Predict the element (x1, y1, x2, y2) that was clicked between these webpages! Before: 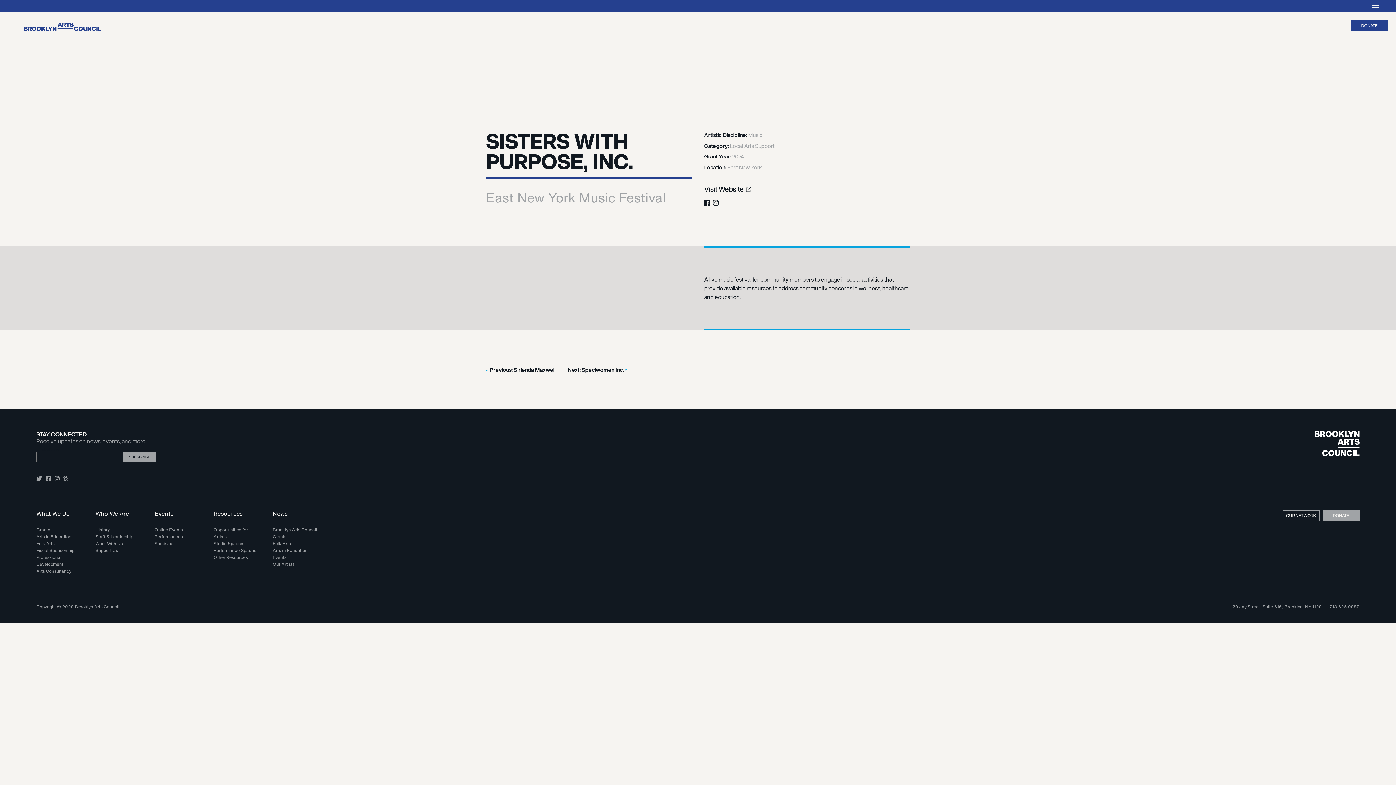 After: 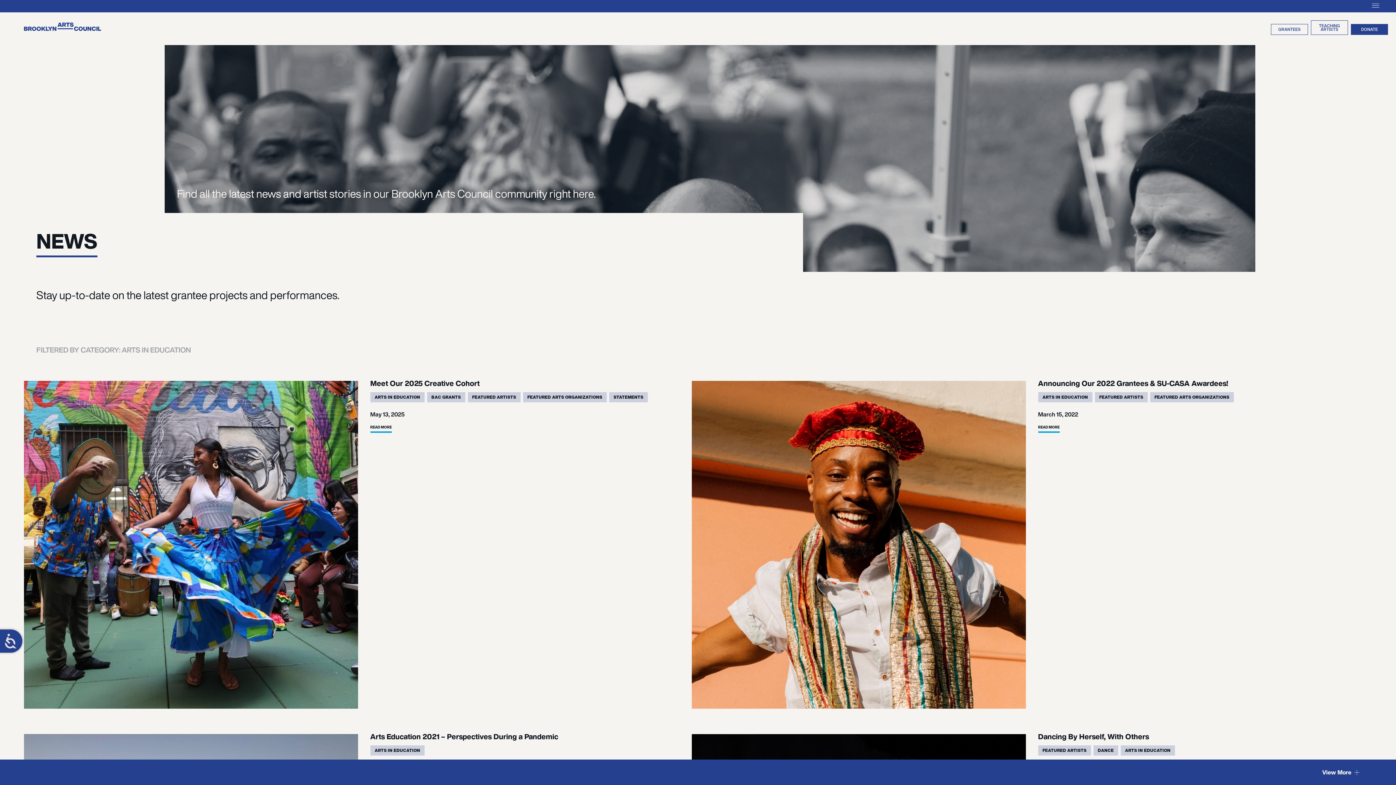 Action: bbox: (272, 547, 307, 553) label: Arts in Education